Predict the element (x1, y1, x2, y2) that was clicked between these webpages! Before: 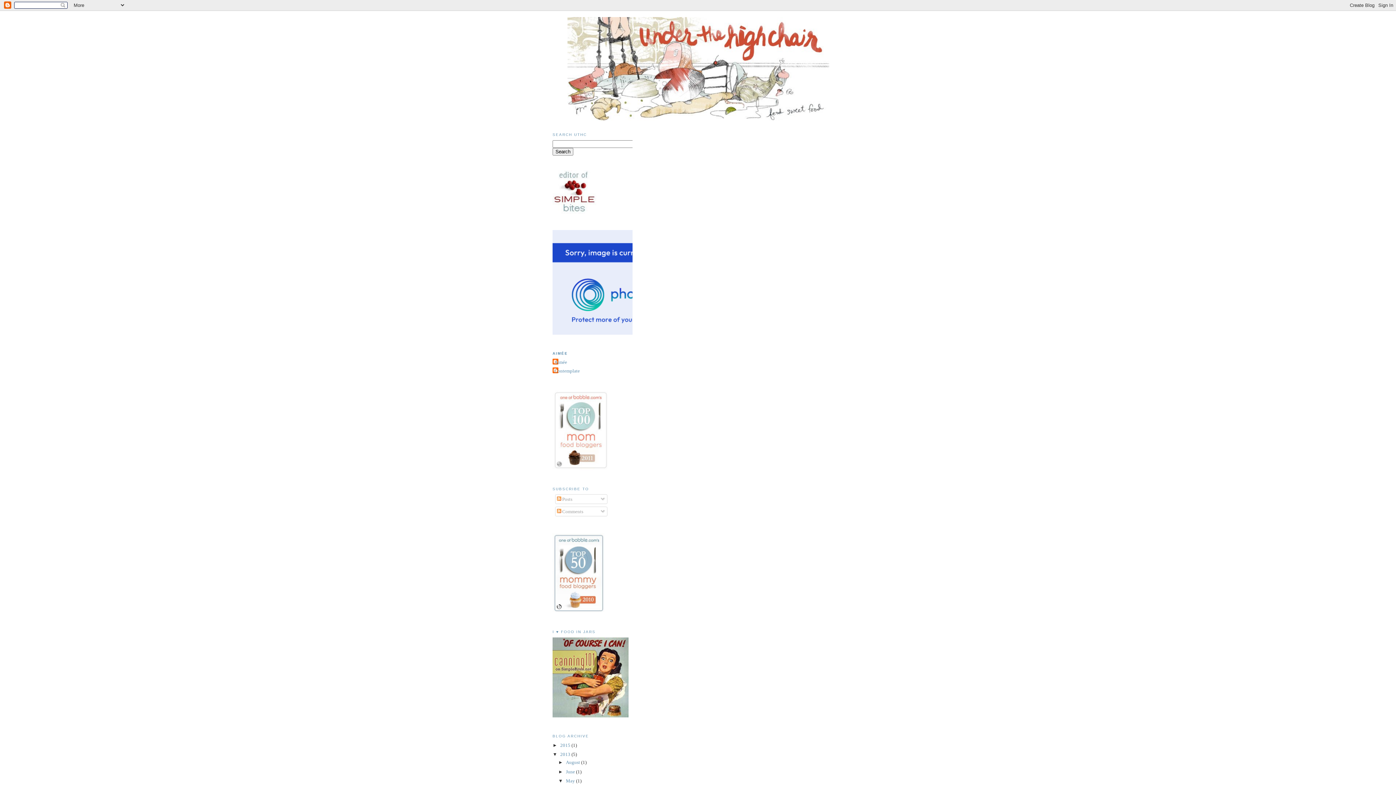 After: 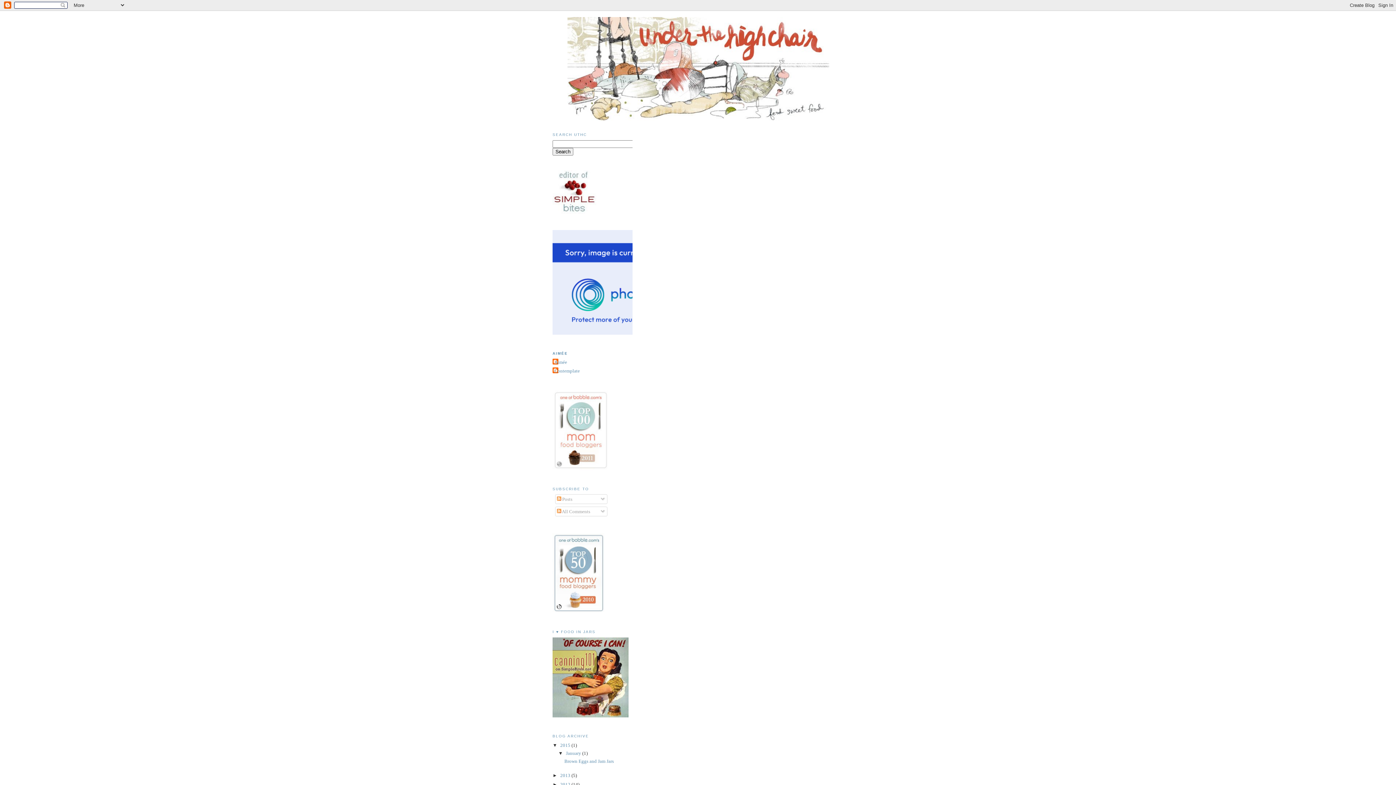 Action: bbox: (555, 17, 841, 120)